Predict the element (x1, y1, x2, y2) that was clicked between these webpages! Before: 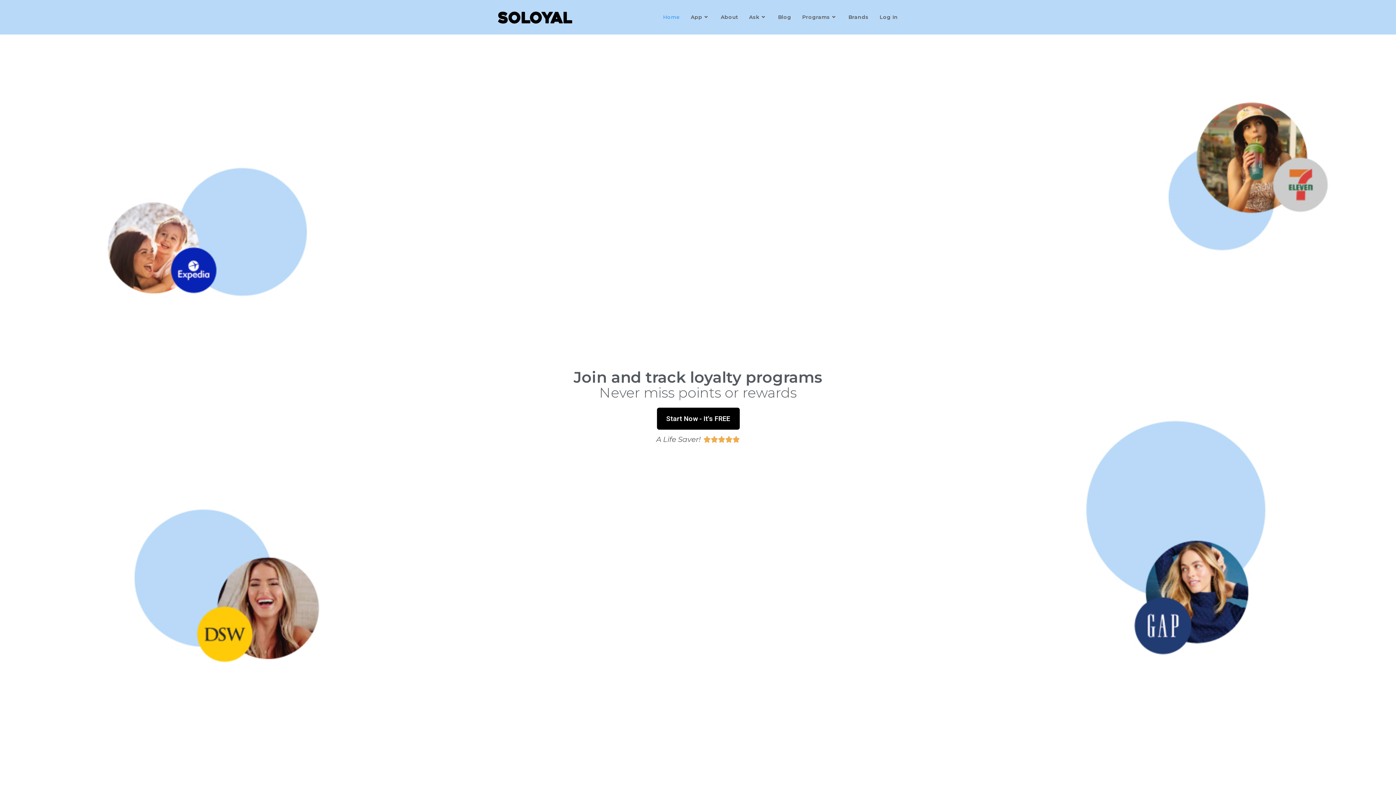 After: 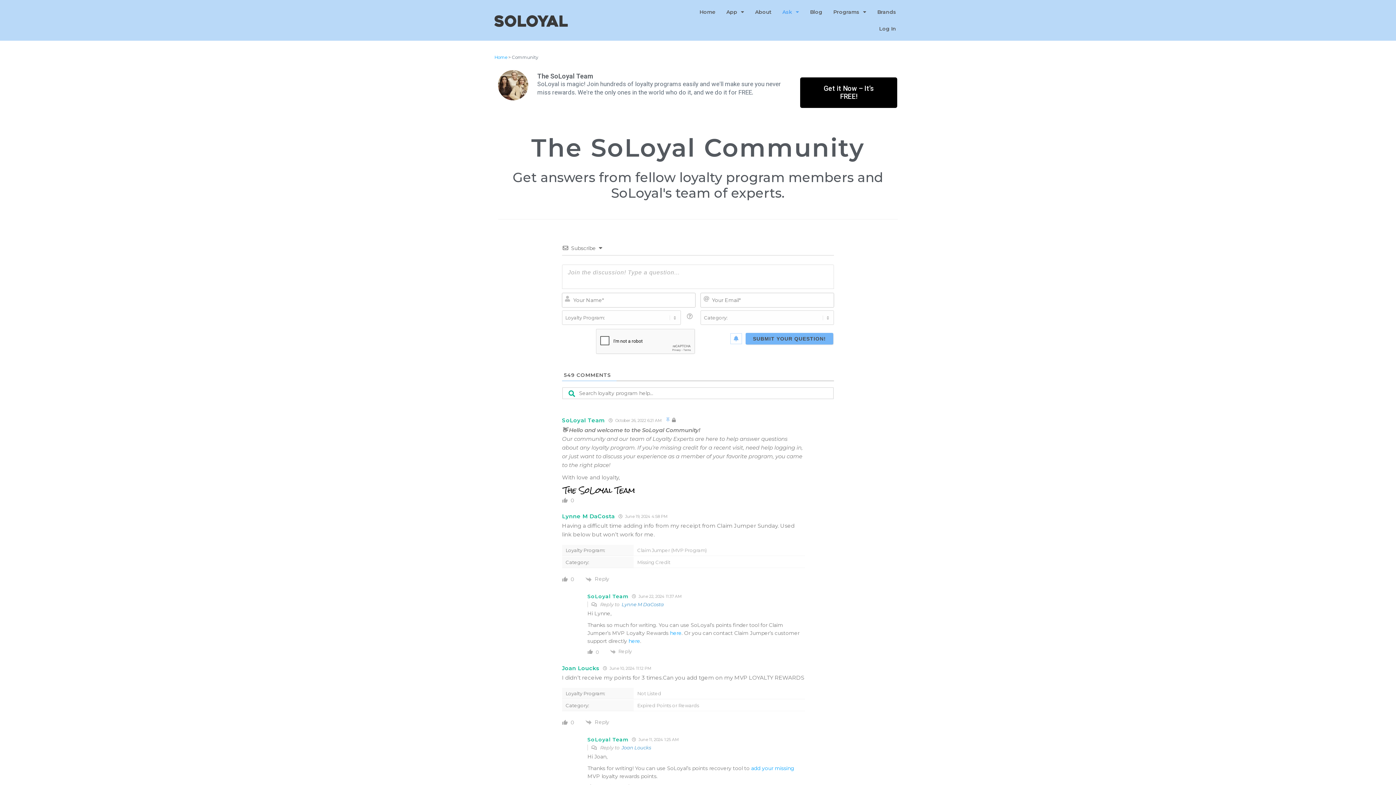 Action: label: Ask bbox: (743, 0, 772, 34)